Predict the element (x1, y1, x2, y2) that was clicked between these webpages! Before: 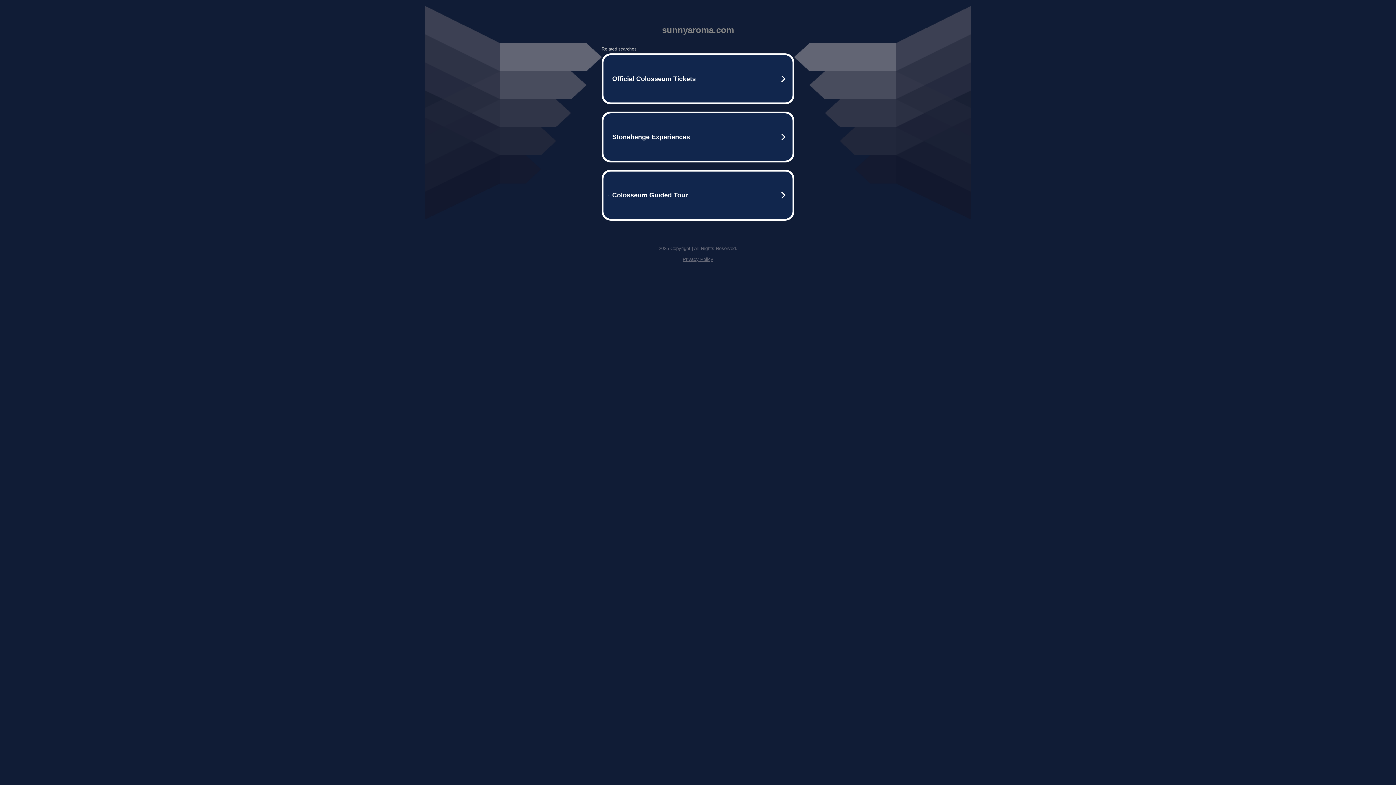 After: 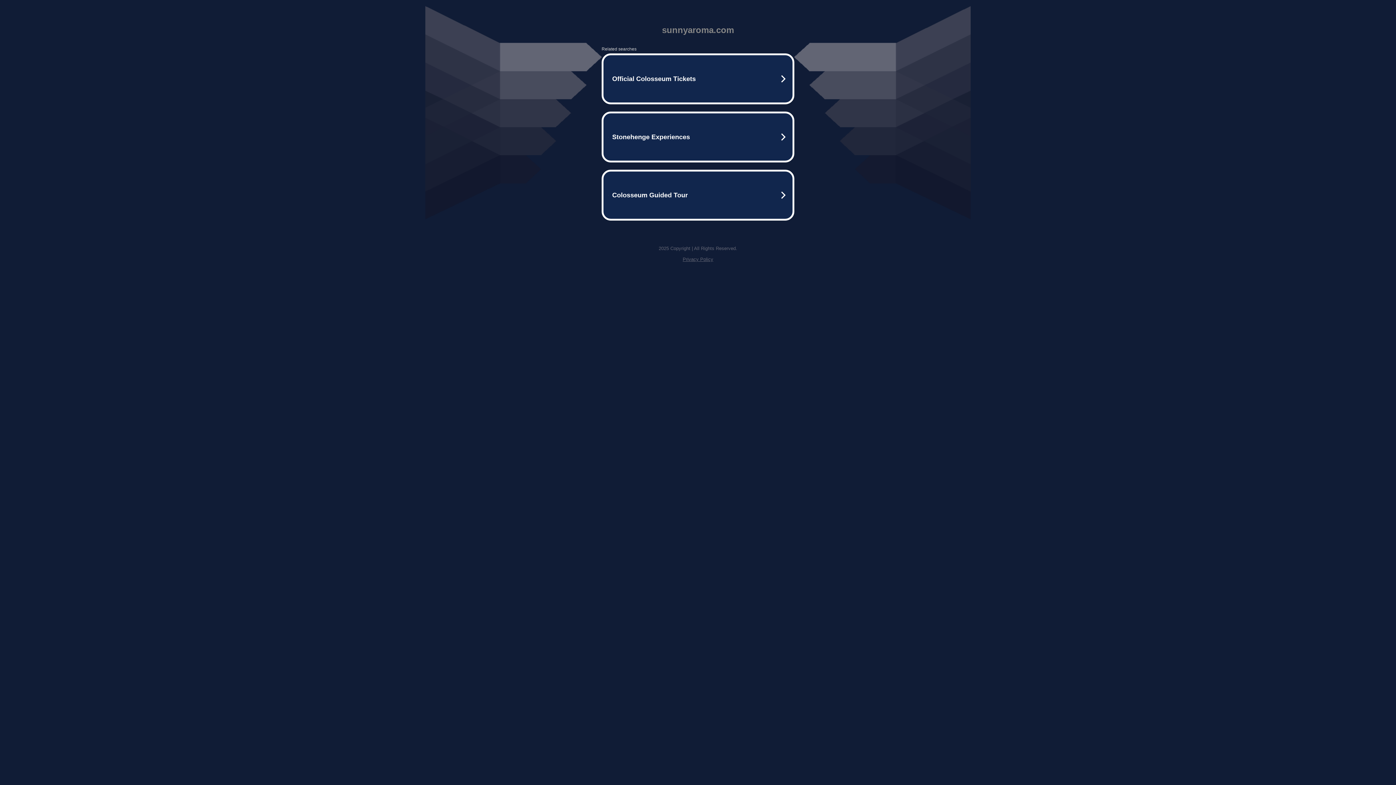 Action: bbox: (682, 256, 713, 262) label: Privacy Policy